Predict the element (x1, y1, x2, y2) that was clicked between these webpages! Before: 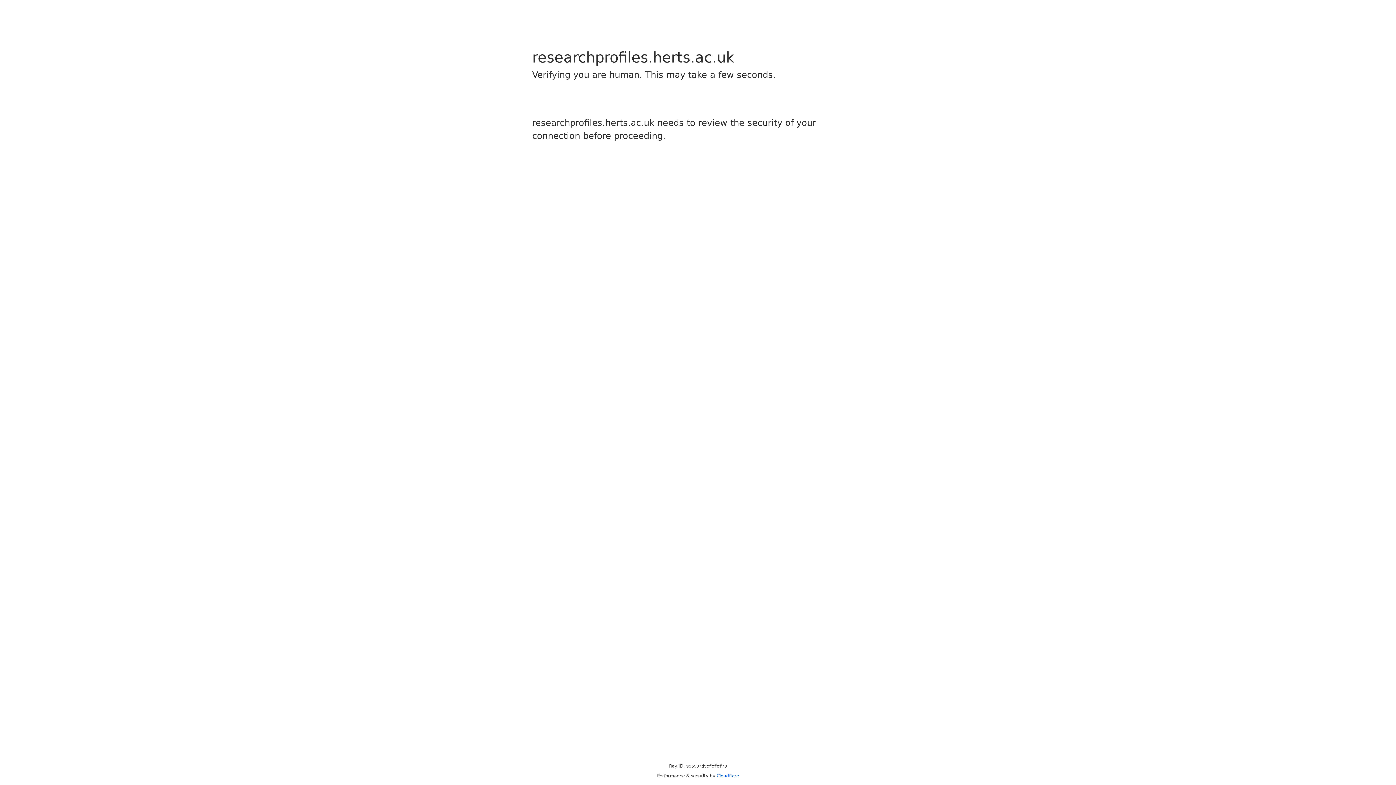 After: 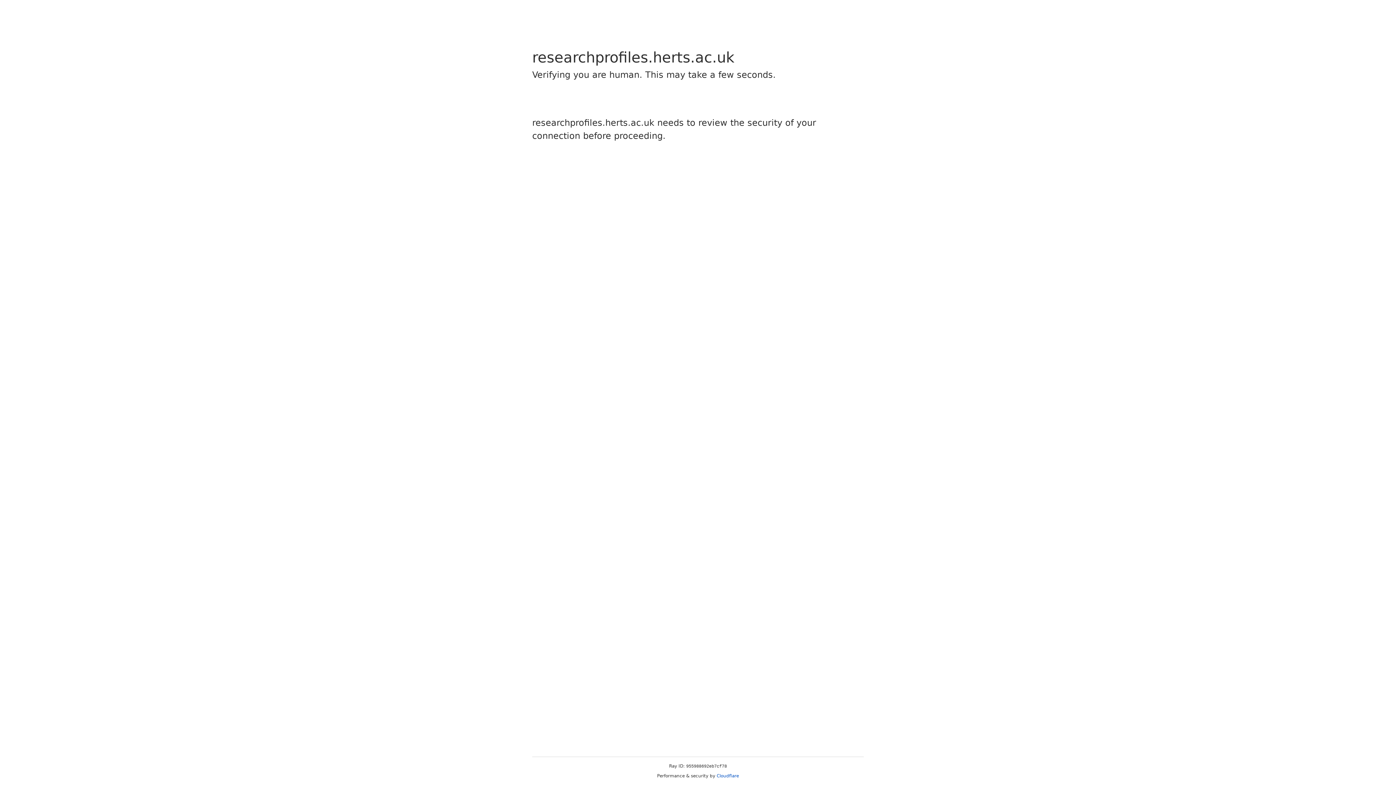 Action: bbox: (716, 773, 739, 778) label: Cloudflare